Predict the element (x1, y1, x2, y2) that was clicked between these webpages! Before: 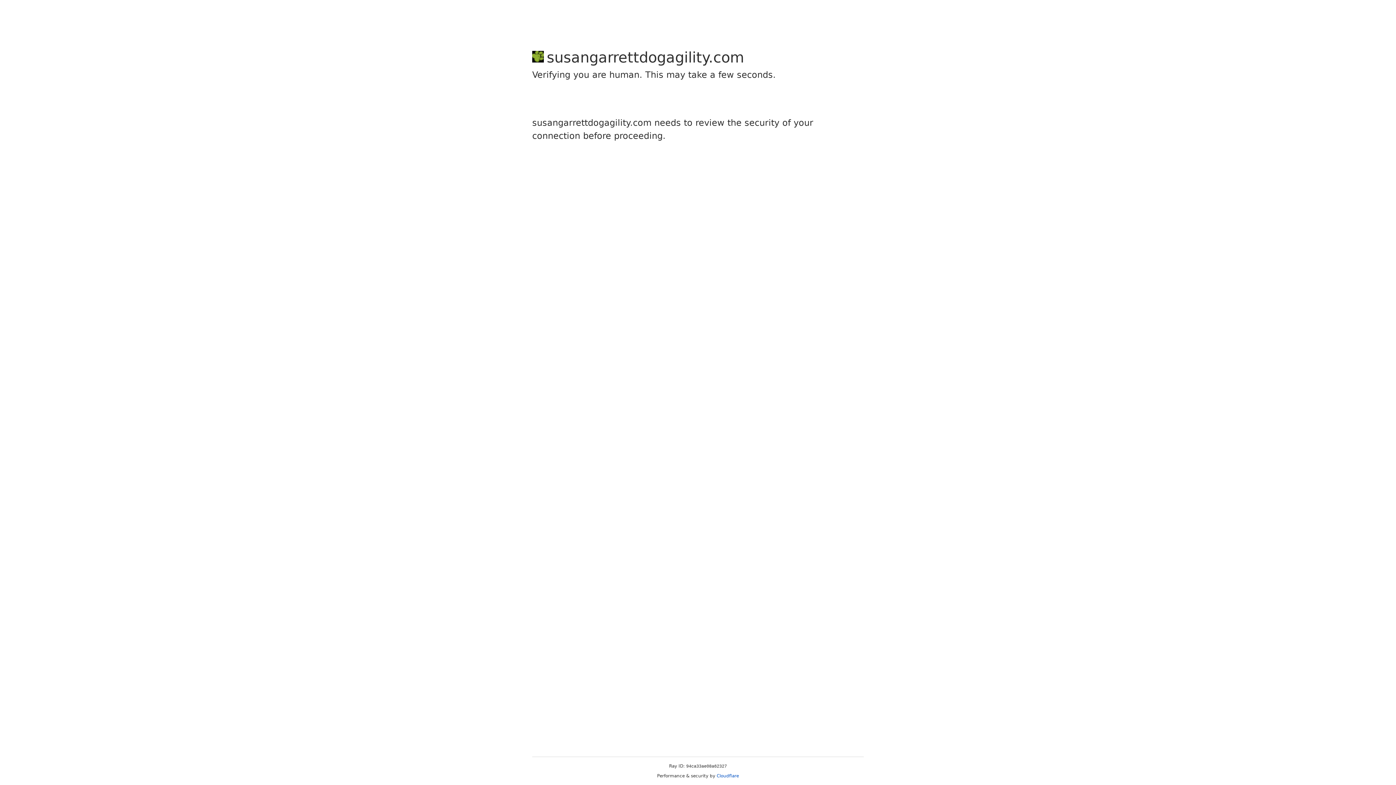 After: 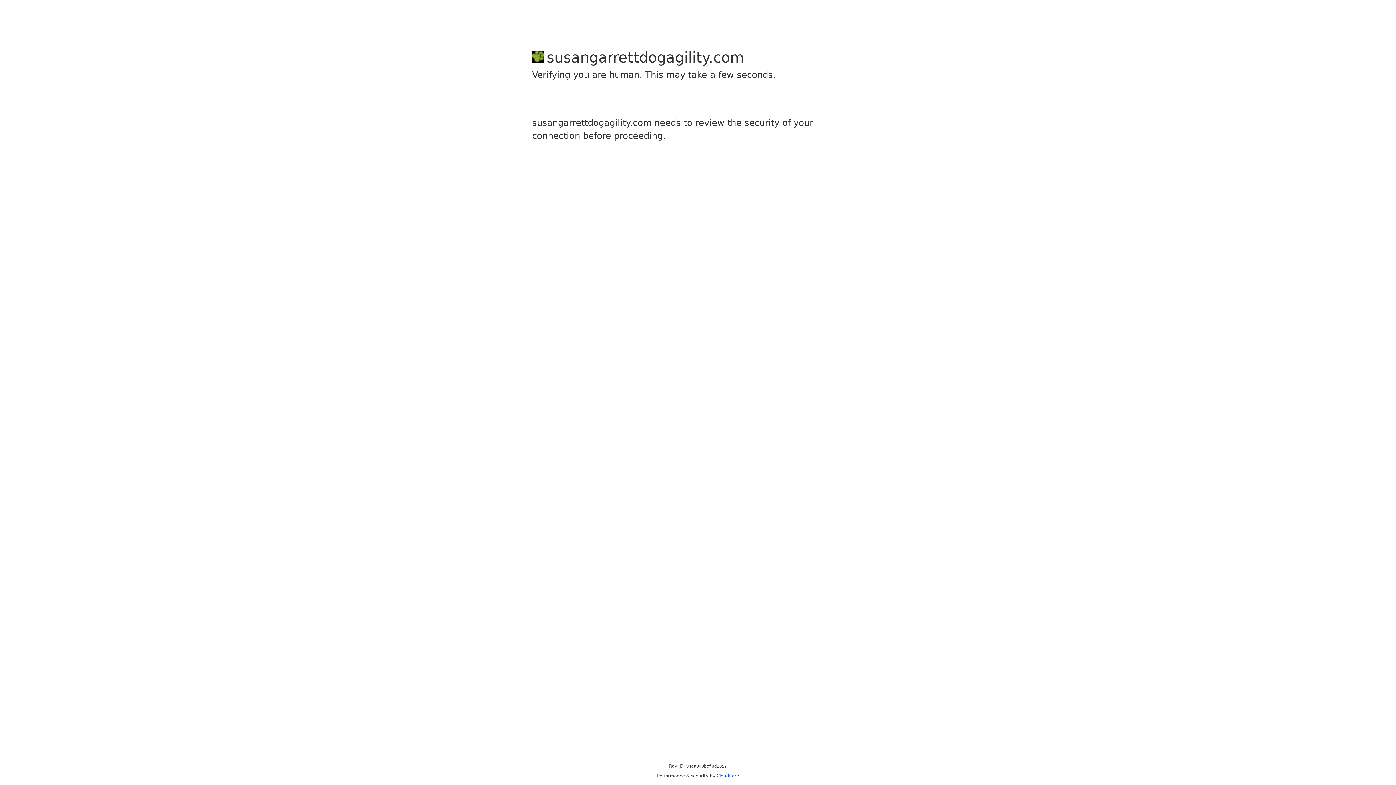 Action: bbox: (716, 773, 739, 778) label: Cloudflare